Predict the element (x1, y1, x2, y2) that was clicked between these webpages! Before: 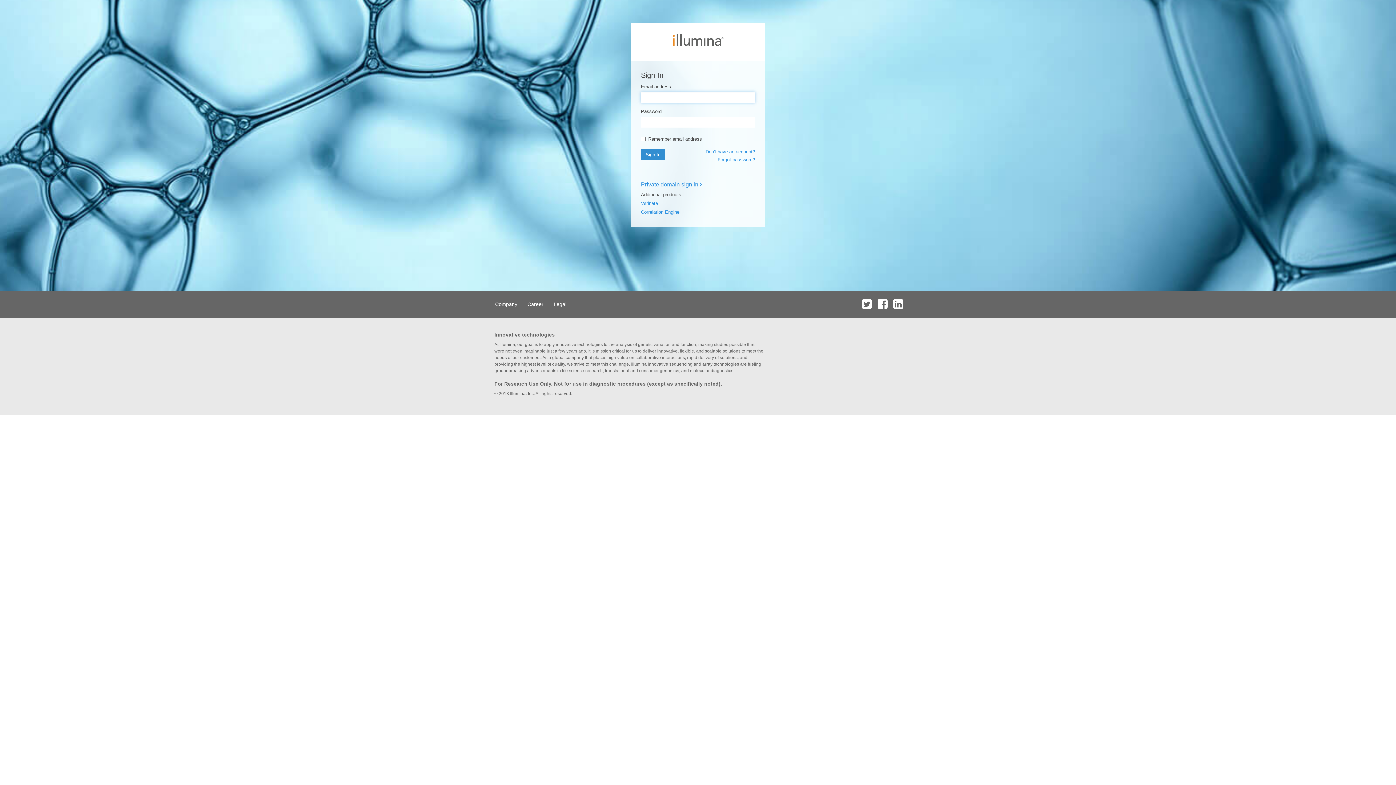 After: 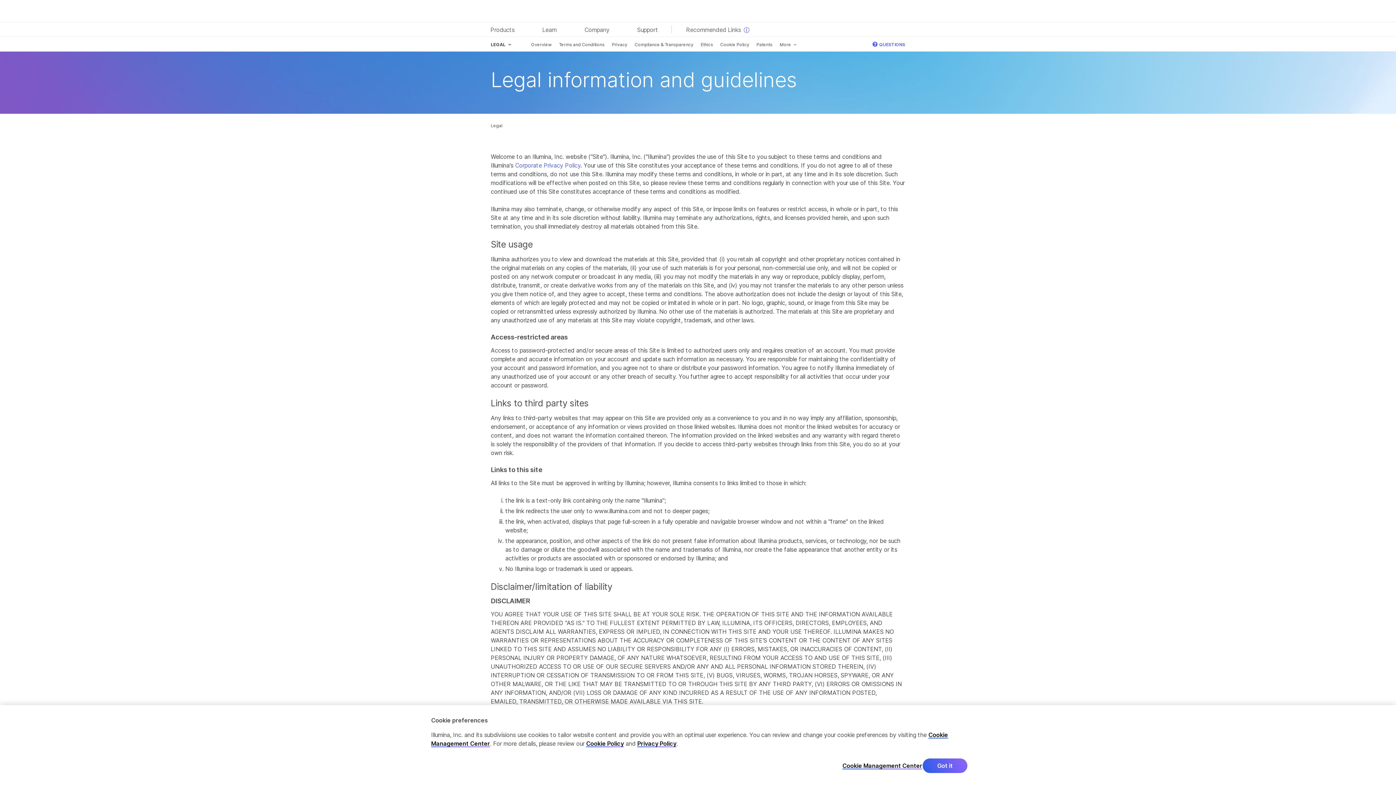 Action: label: Legal bbox: (549, 290, 570, 317)